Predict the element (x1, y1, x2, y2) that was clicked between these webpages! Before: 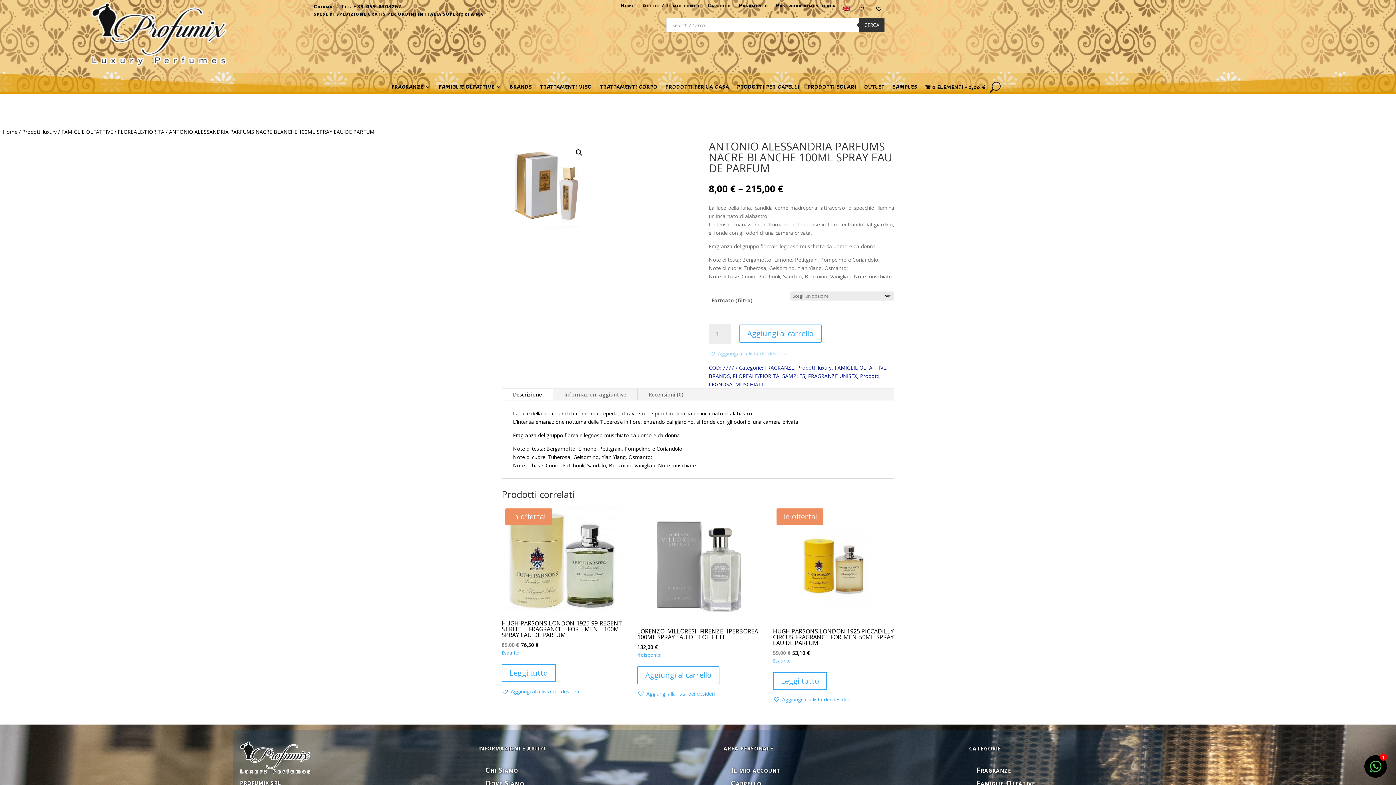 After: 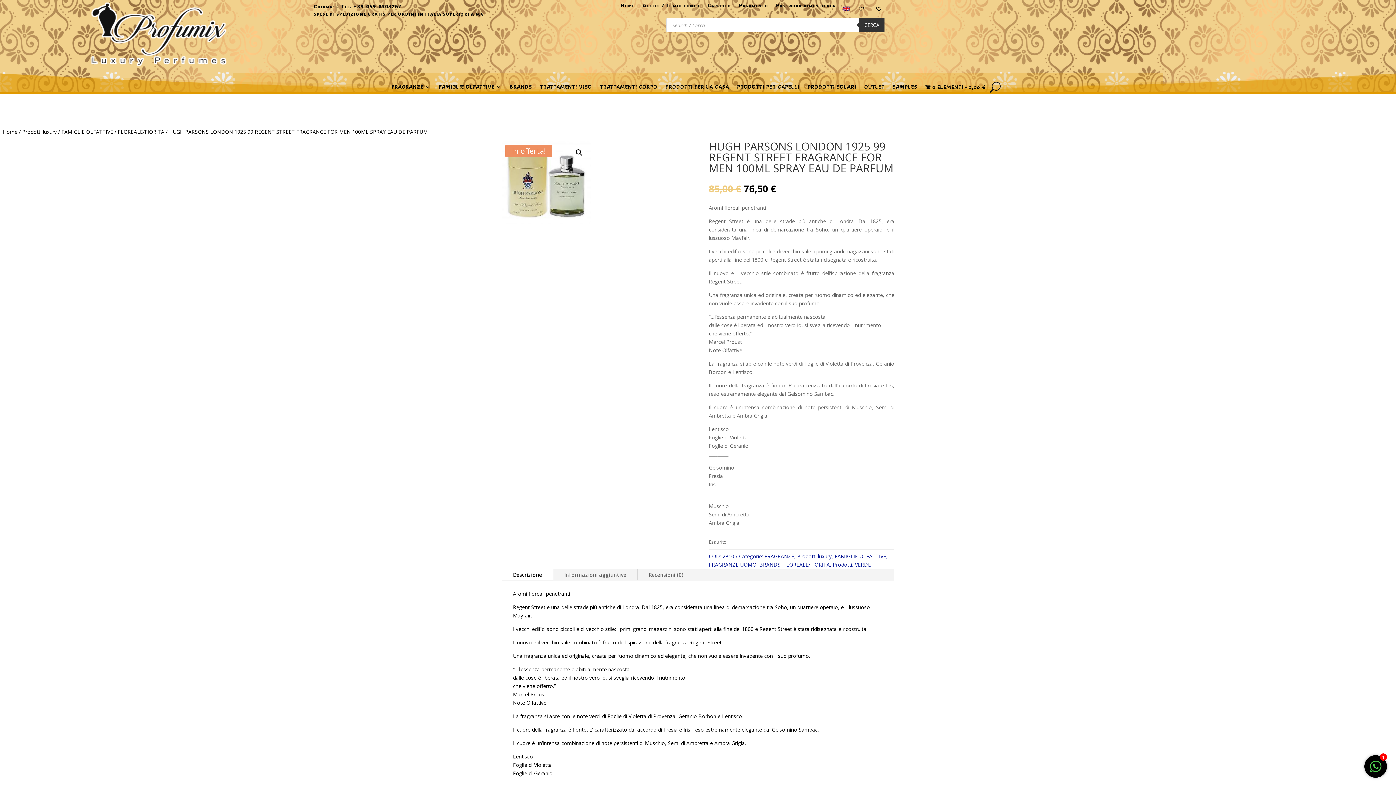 Action: bbox: (501, 664, 556, 682) label: Leggi di più su "HUGH PARSONS LONDON 1925 99 REGENT STREET FRAGRANCE FOR MEN 100ML SPRAY EAU DE PARFUM"